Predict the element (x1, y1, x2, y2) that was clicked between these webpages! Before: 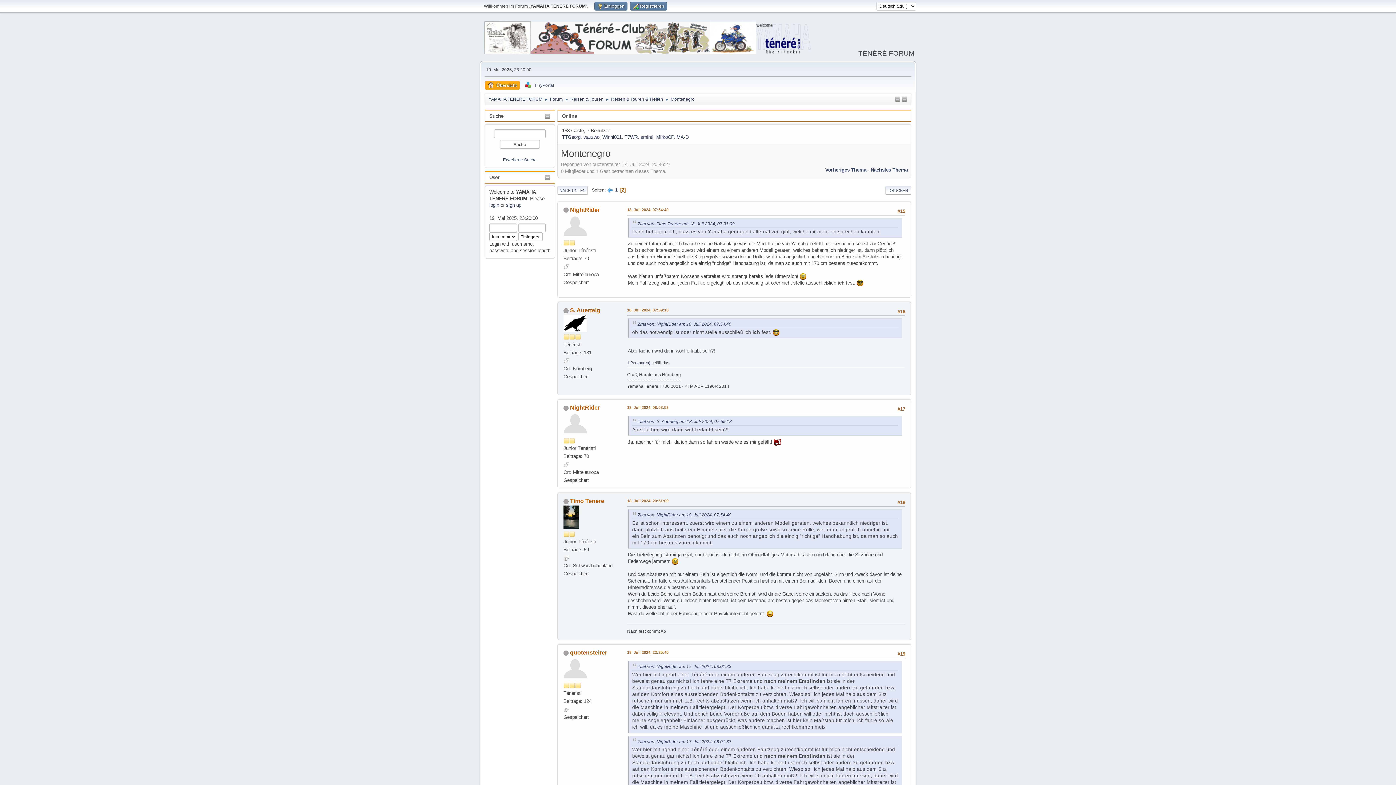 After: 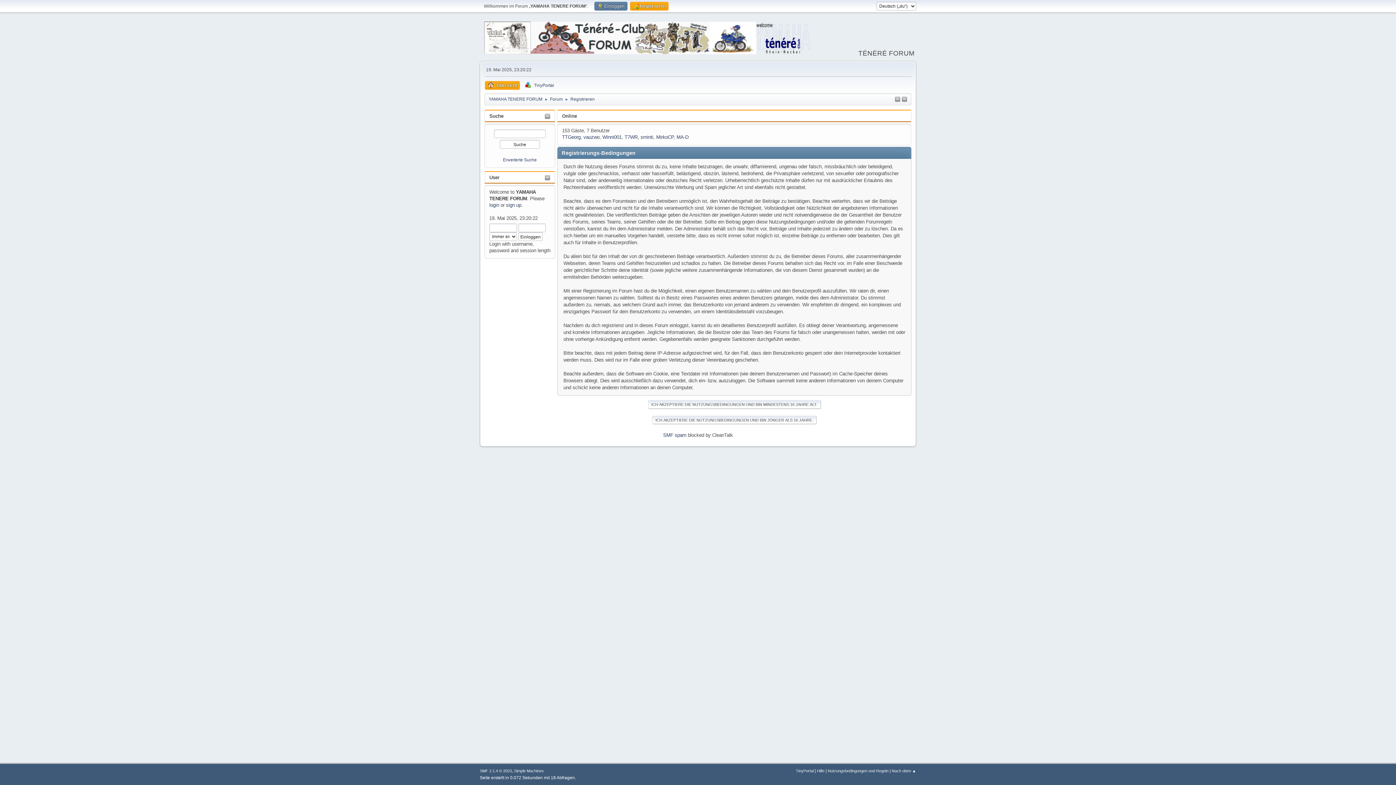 Action: label: sign up bbox: (506, 202, 521, 208)